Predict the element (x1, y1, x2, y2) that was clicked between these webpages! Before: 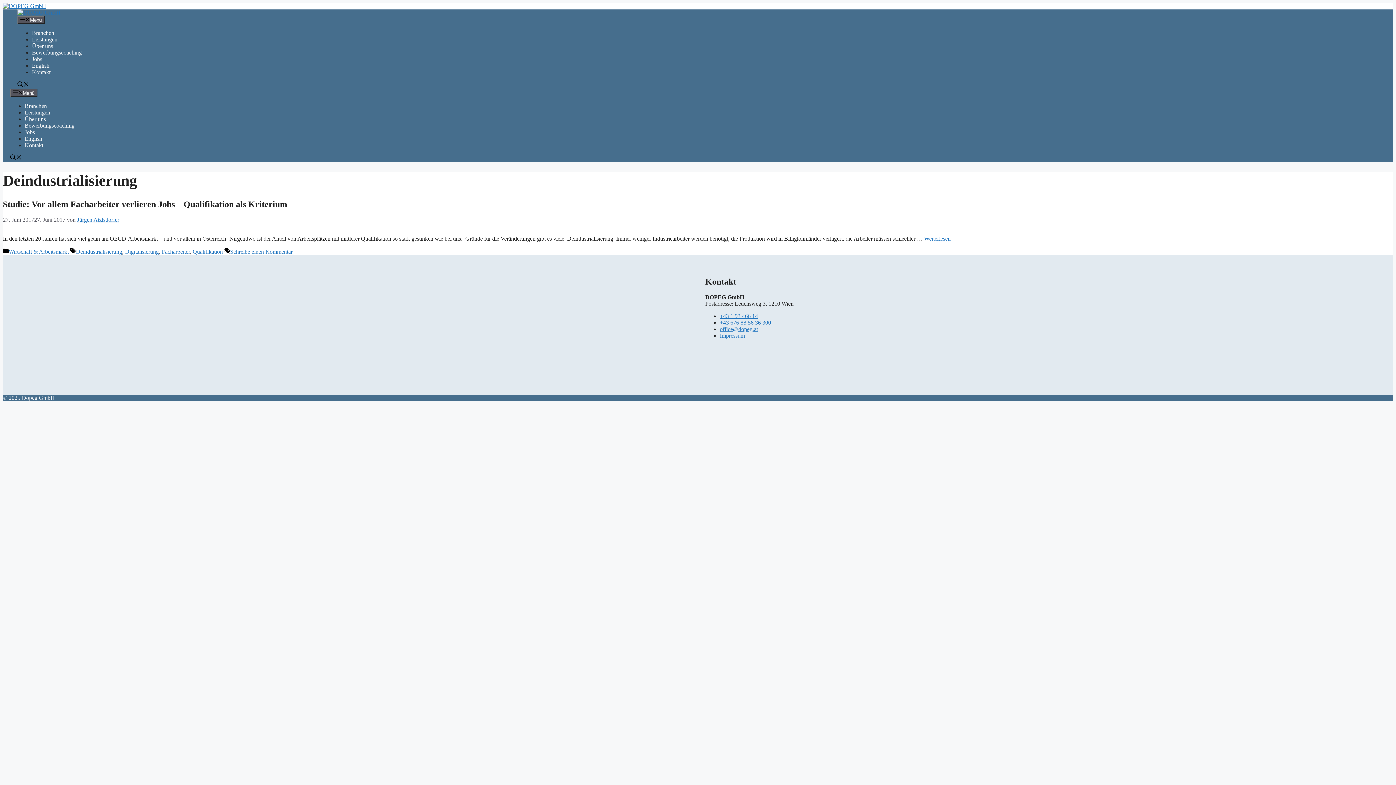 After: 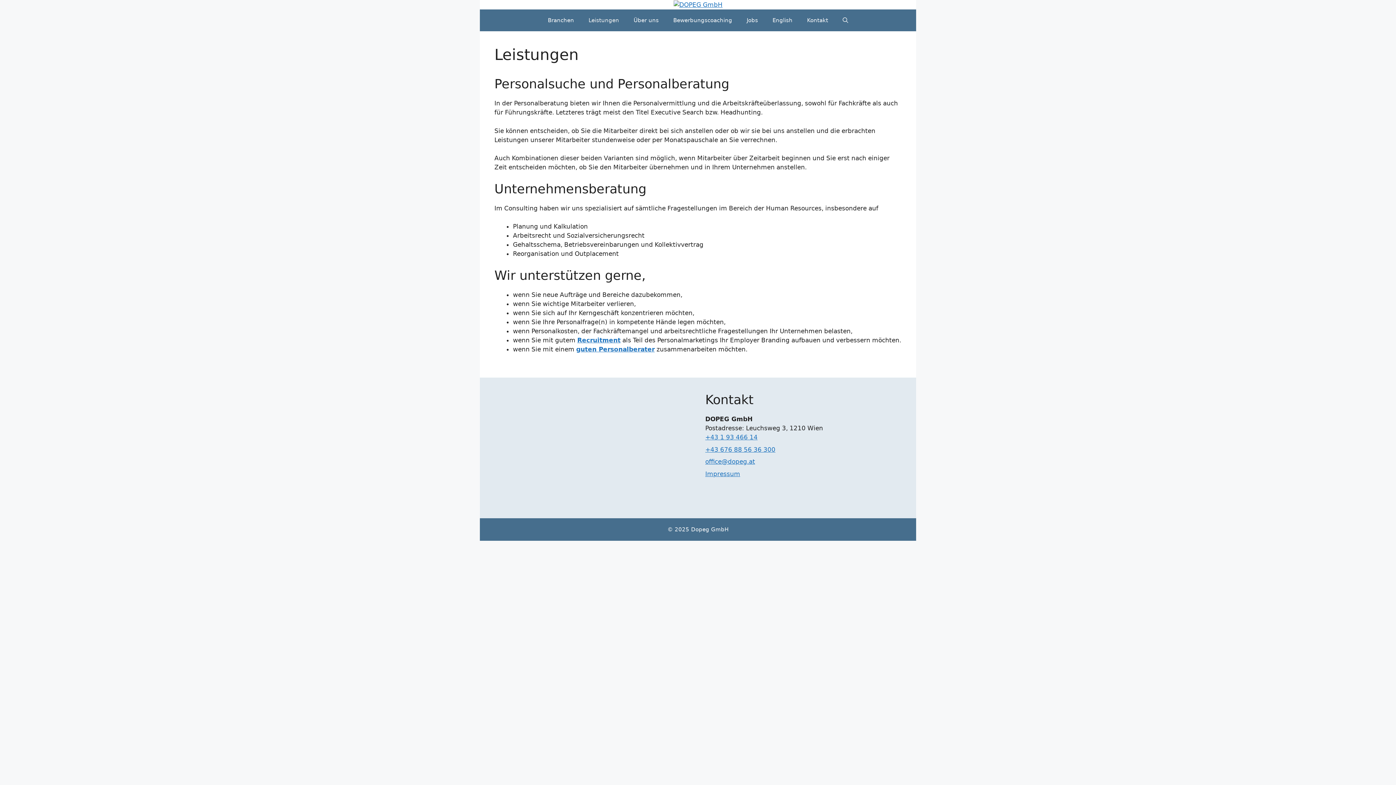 Action: bbox: (24, 109, 50, 115) label: Leistungen